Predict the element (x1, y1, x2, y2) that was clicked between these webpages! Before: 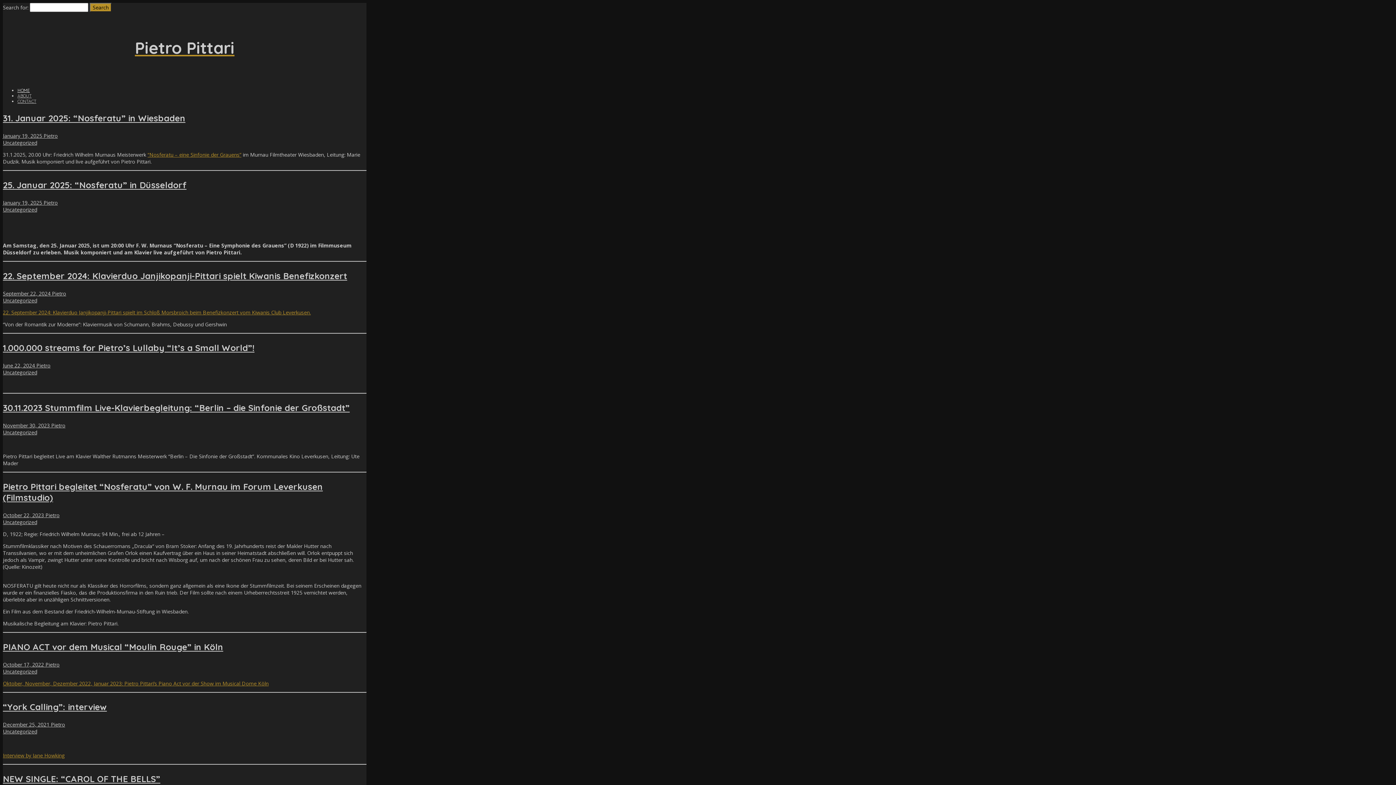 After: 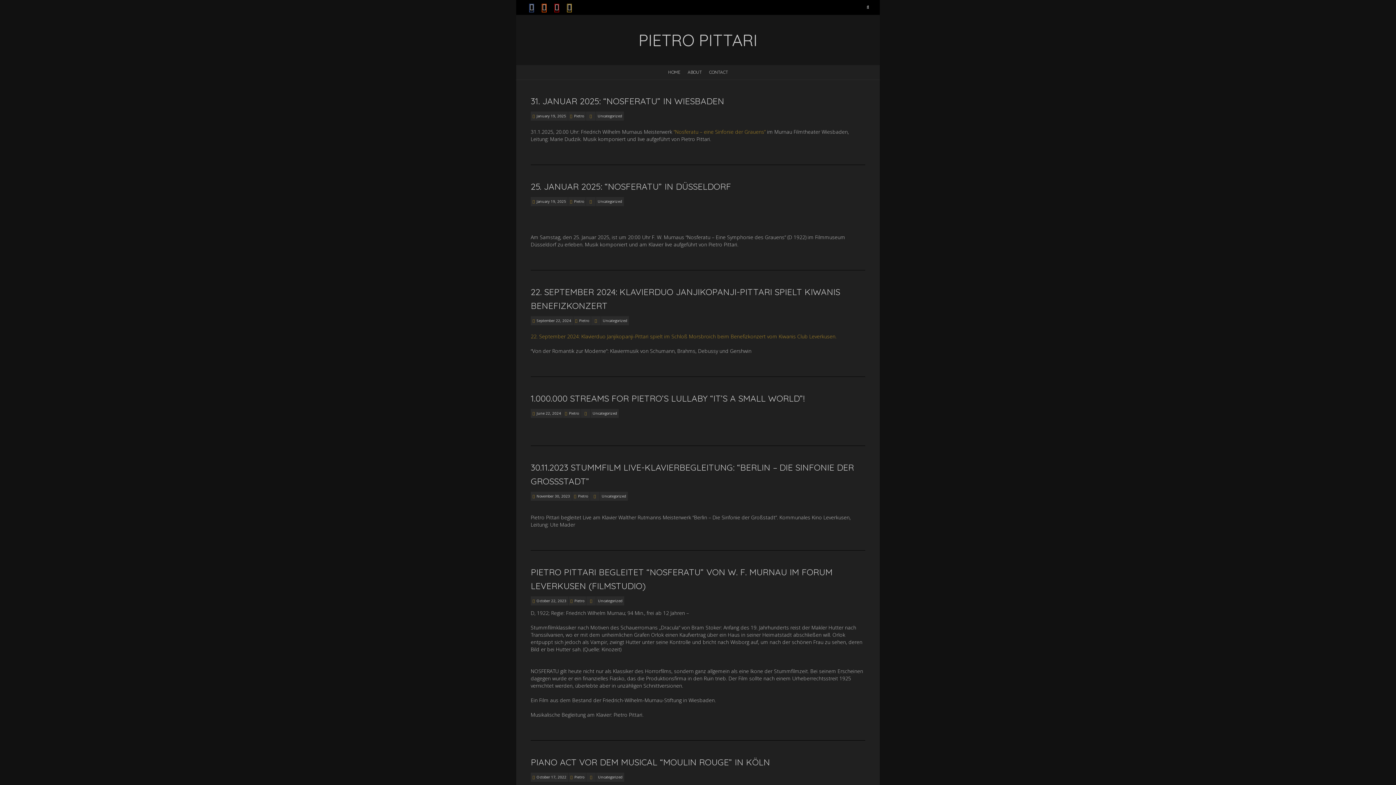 Action: bbox: (45, 512, 59, 519) label: Pietro